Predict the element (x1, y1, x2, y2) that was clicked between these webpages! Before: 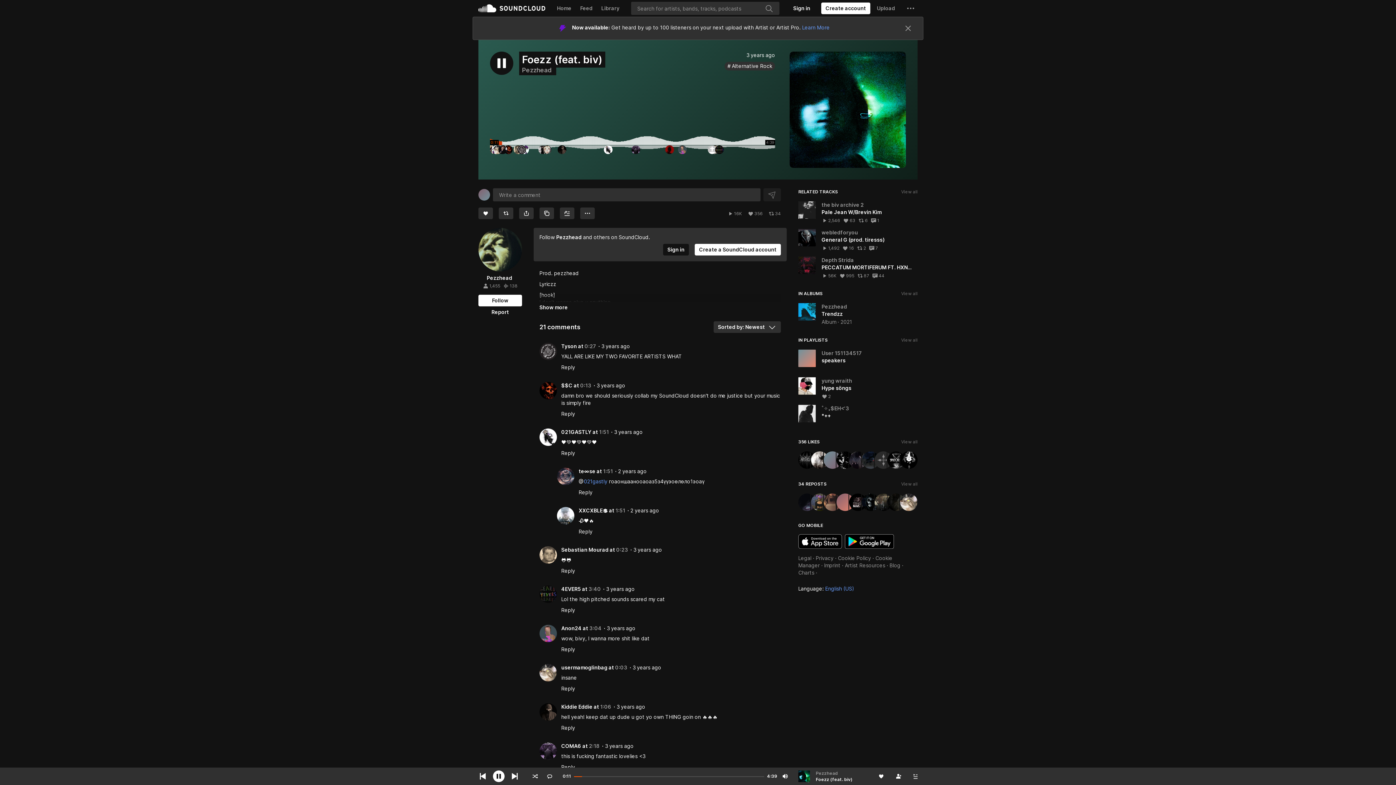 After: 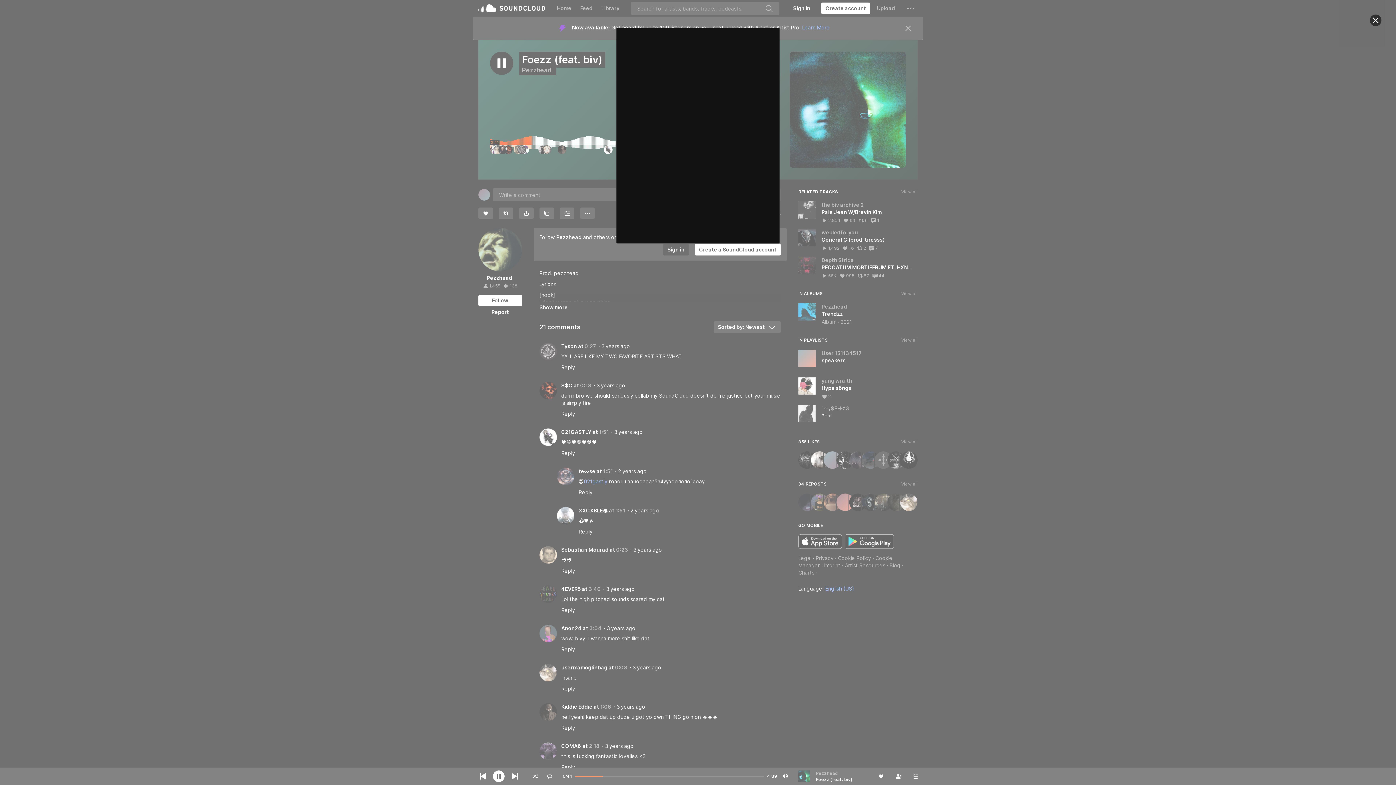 Action: bbox: (478, 184, 493, 195) label: Like